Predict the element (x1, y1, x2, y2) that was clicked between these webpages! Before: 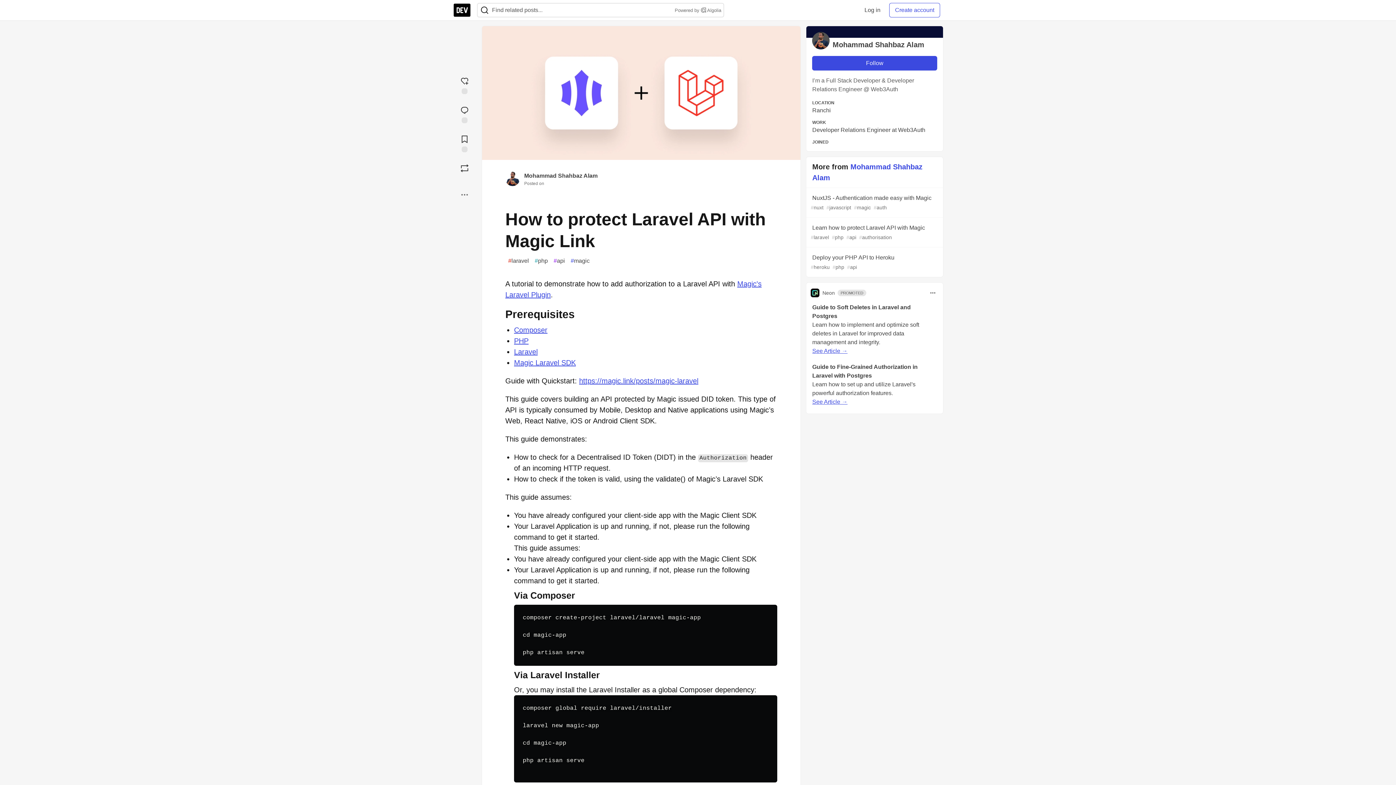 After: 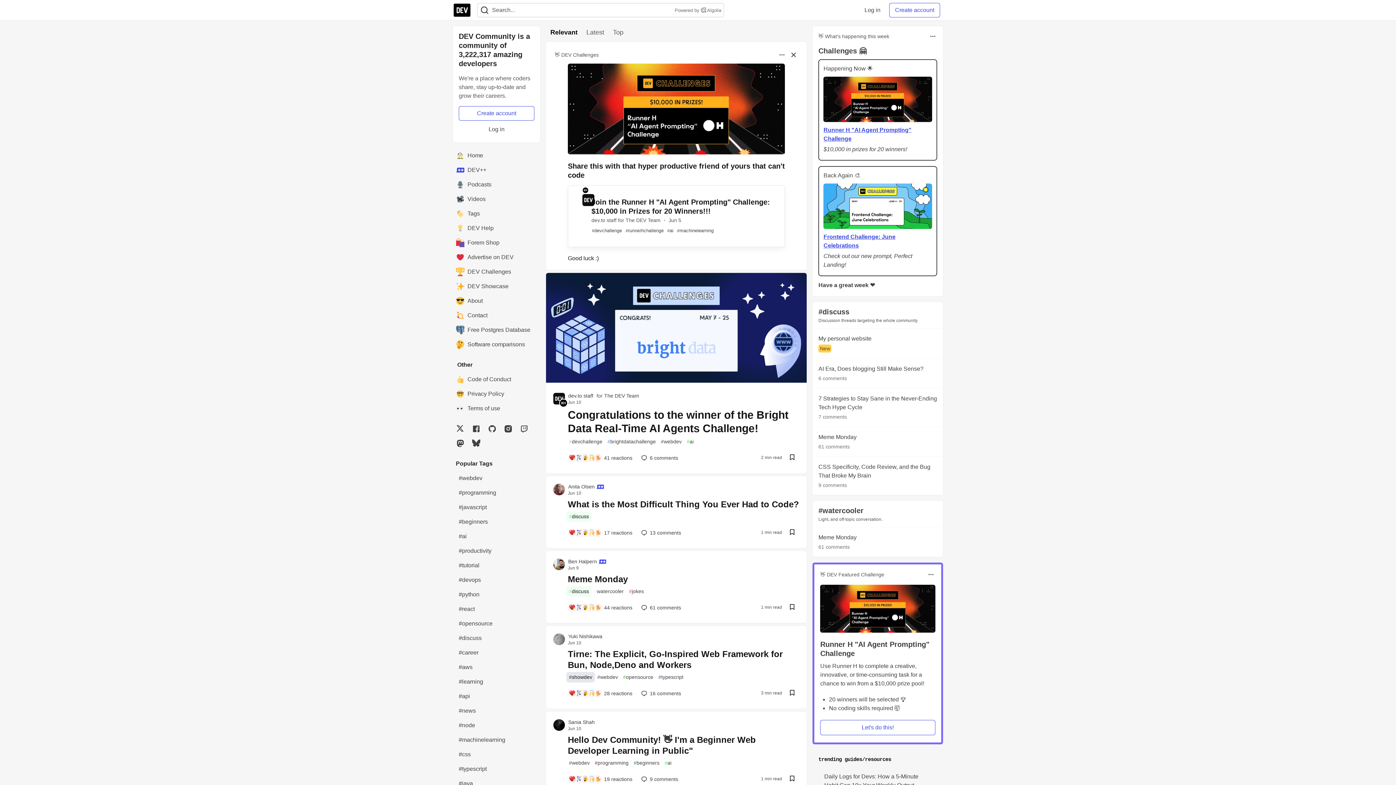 Action: label: DEV Community Home bbox: (453, 2, 471, 17)